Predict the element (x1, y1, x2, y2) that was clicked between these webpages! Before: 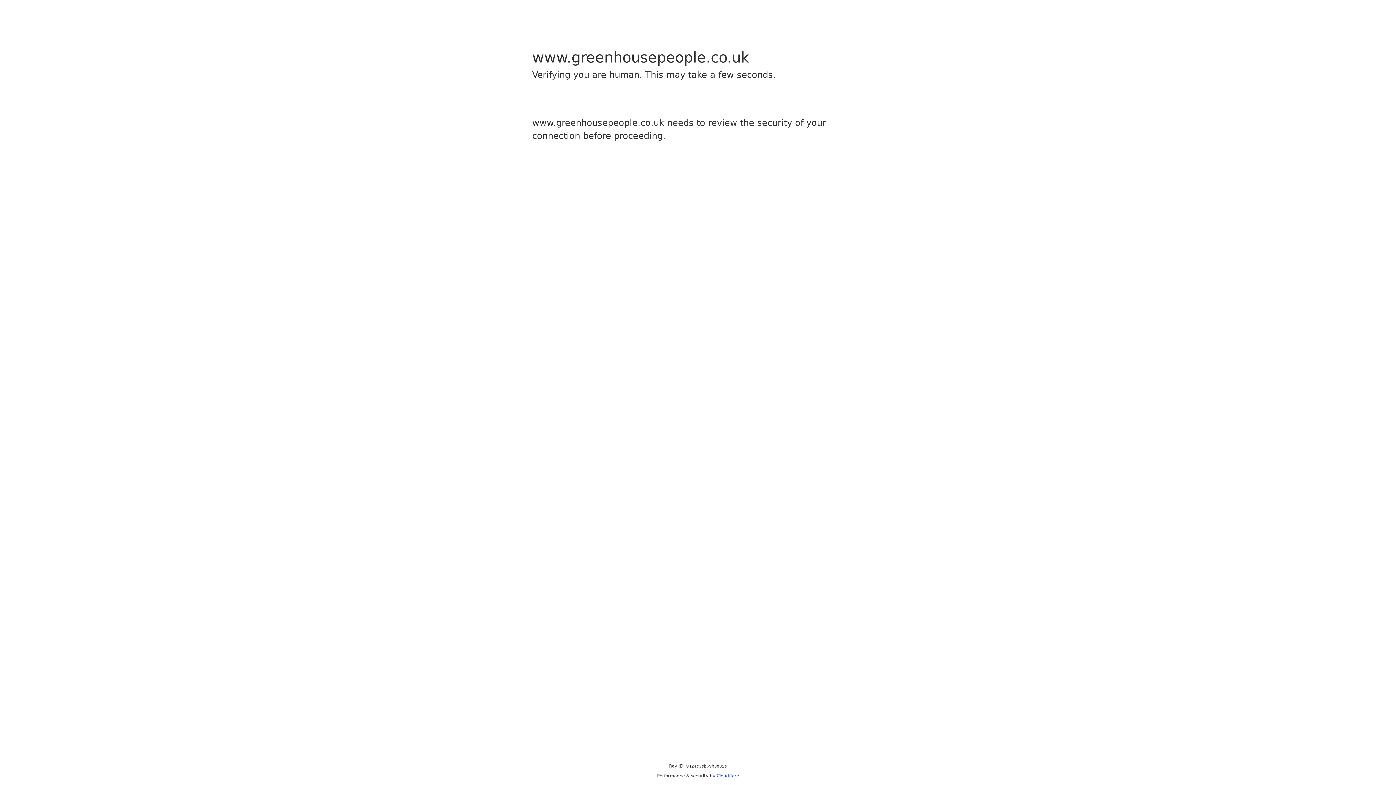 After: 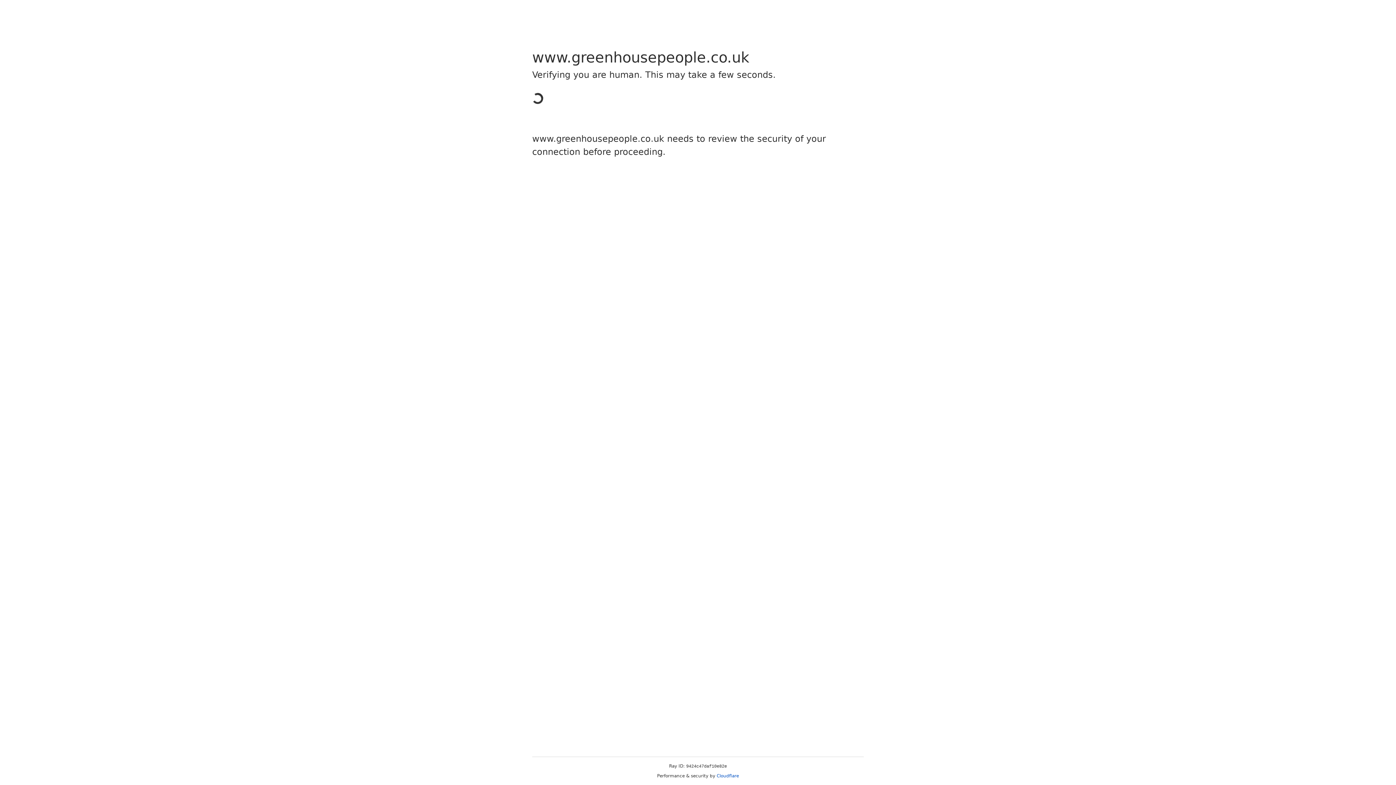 Action: bbox: (716, 773, 739, 778) label: Cloudflare